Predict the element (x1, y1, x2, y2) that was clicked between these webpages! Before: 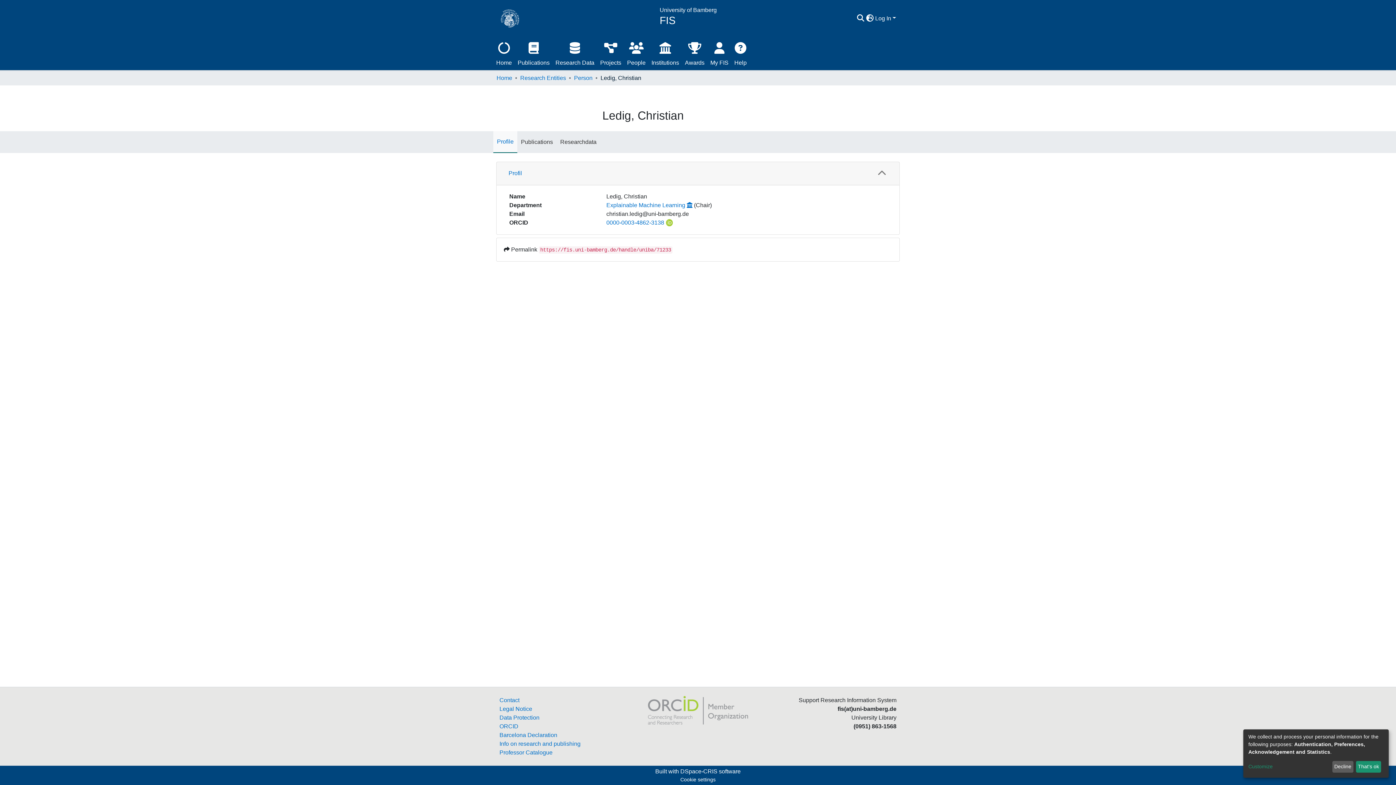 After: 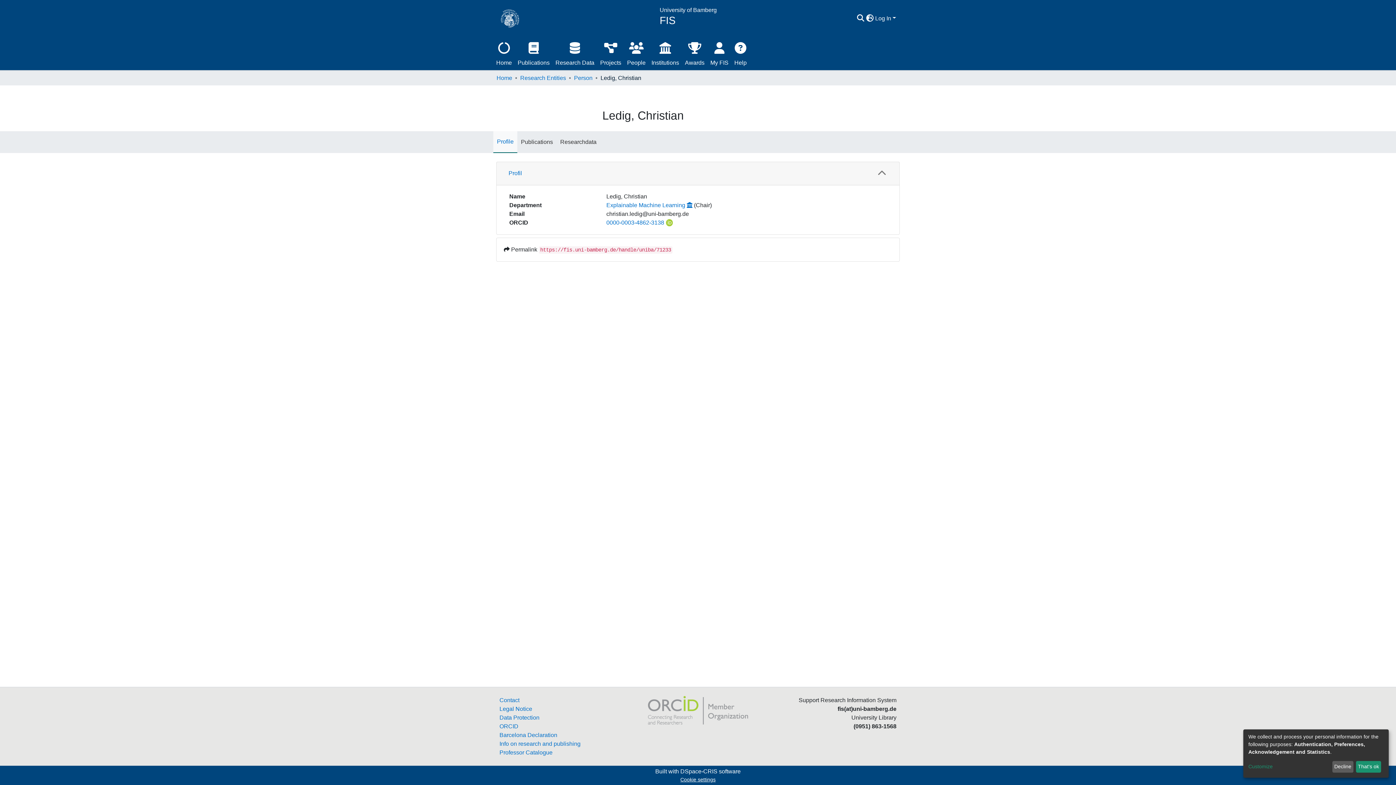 Action: bbox: (677, 776, 718, 784) label: Cookie settings